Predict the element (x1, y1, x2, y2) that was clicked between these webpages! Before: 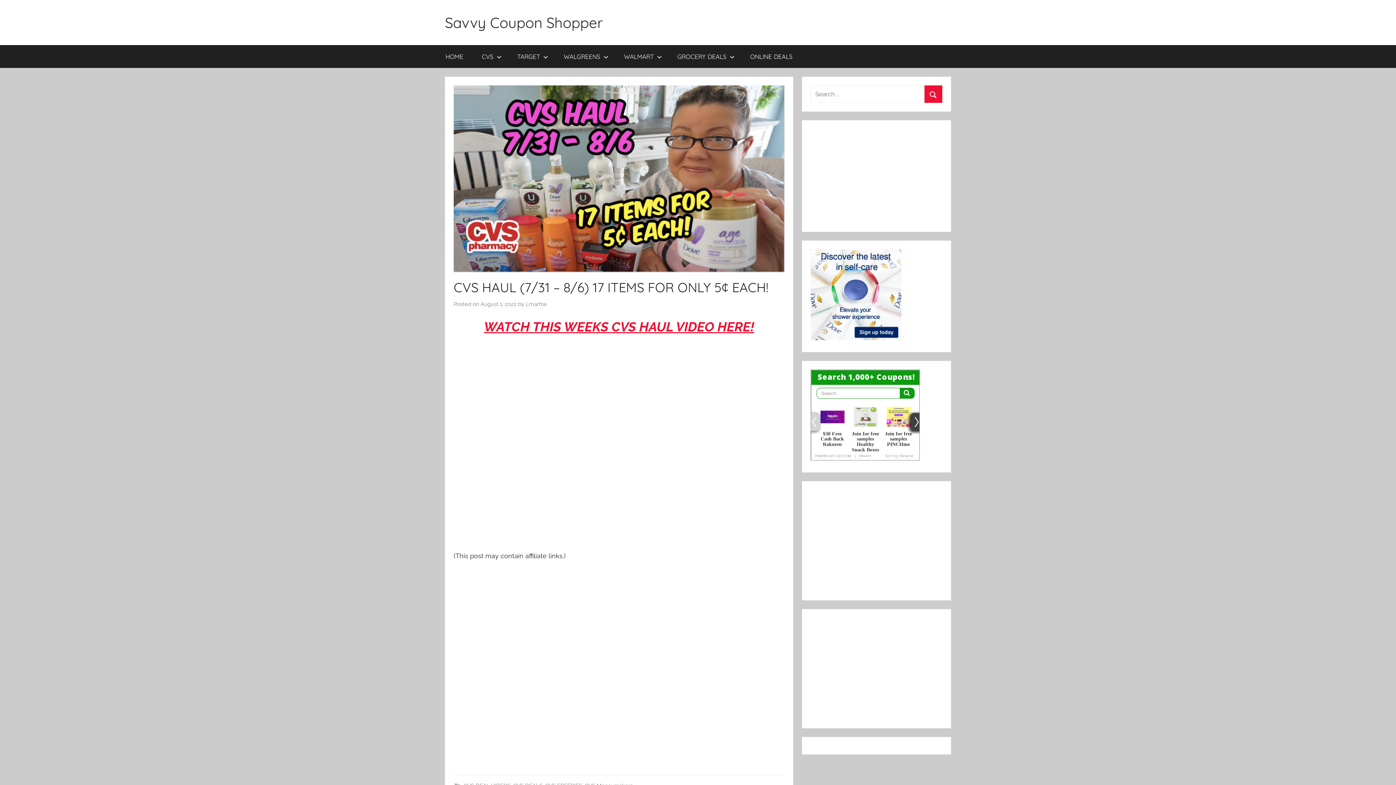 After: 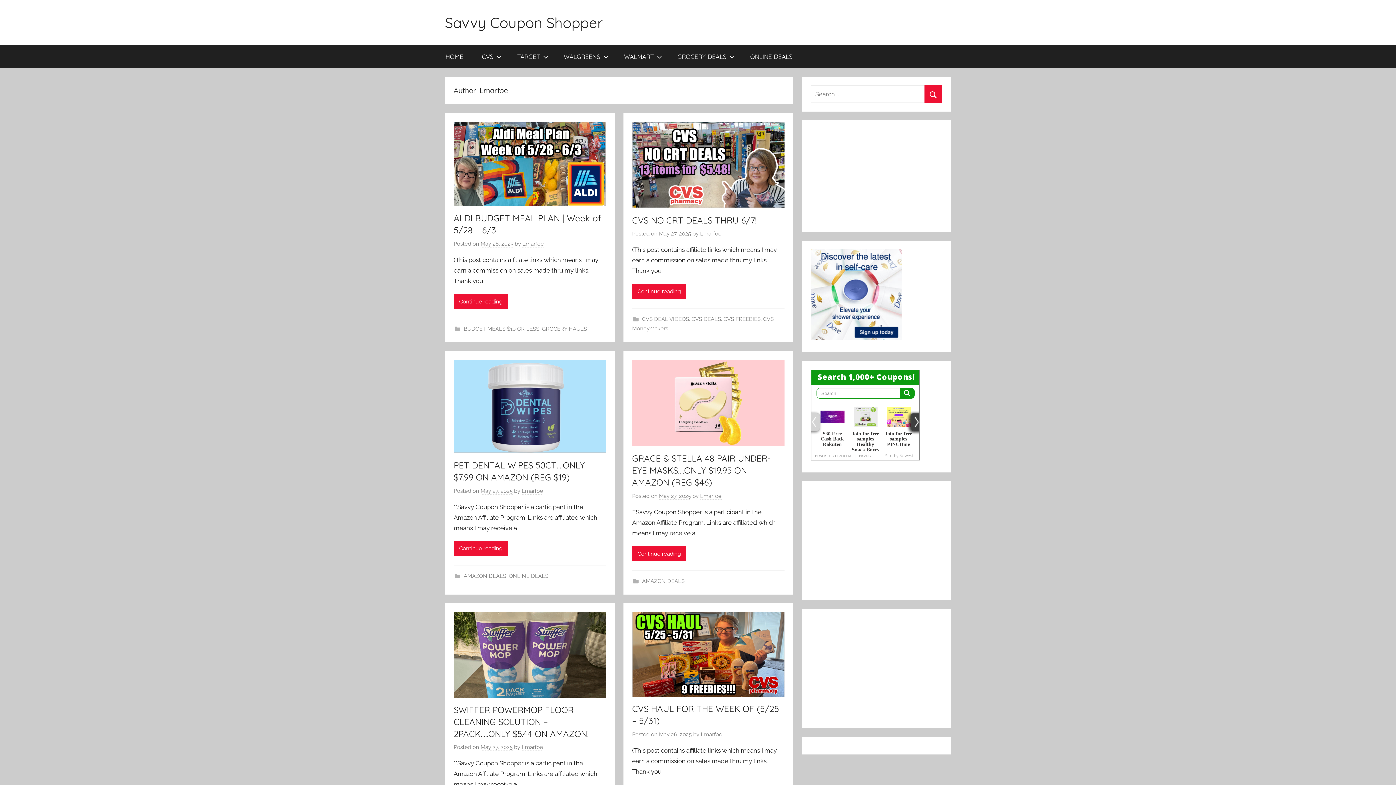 Action: bbox: (525, 301, 547, 307) label: Lmarfoe